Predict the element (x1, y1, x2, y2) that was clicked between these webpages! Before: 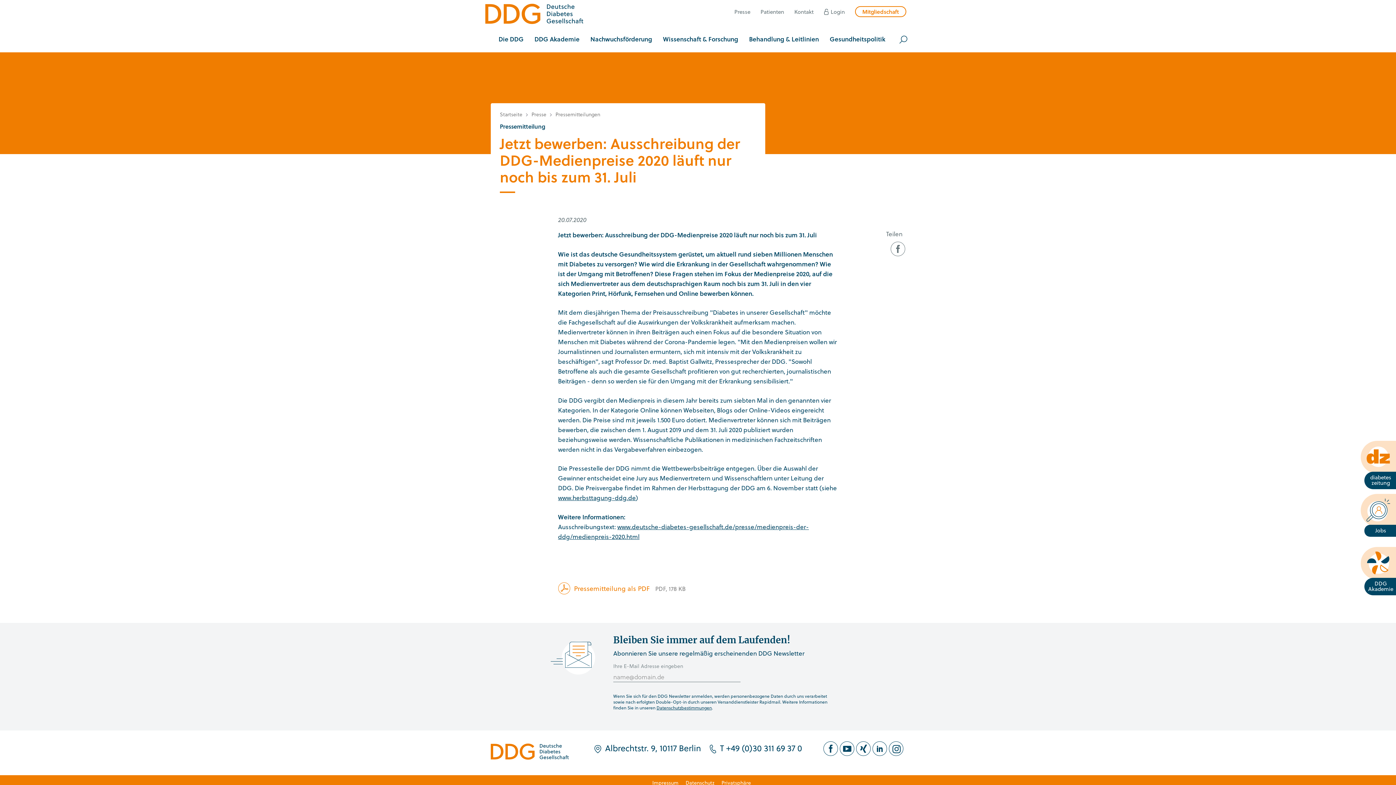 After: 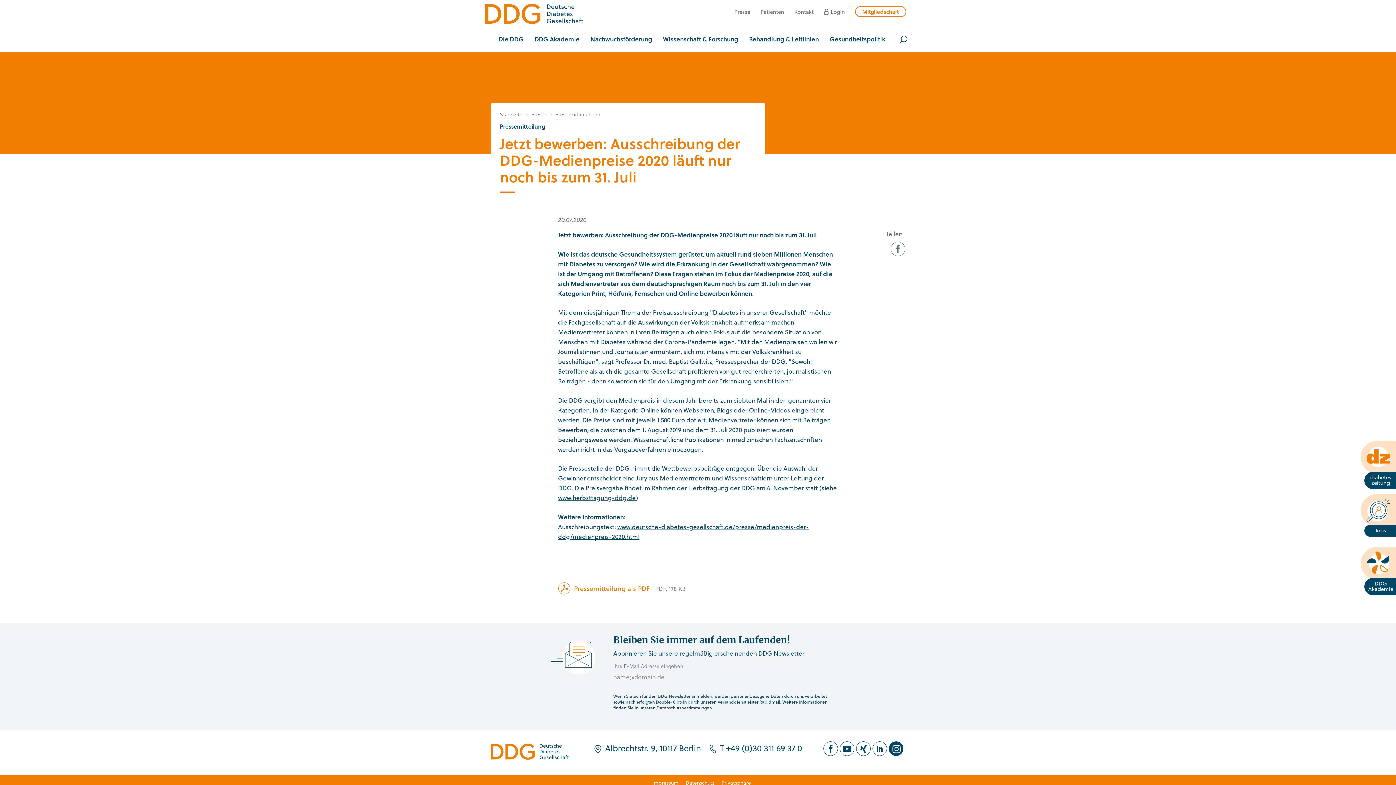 Action: label: Instagram bbox: (889, 741, 903, 756)